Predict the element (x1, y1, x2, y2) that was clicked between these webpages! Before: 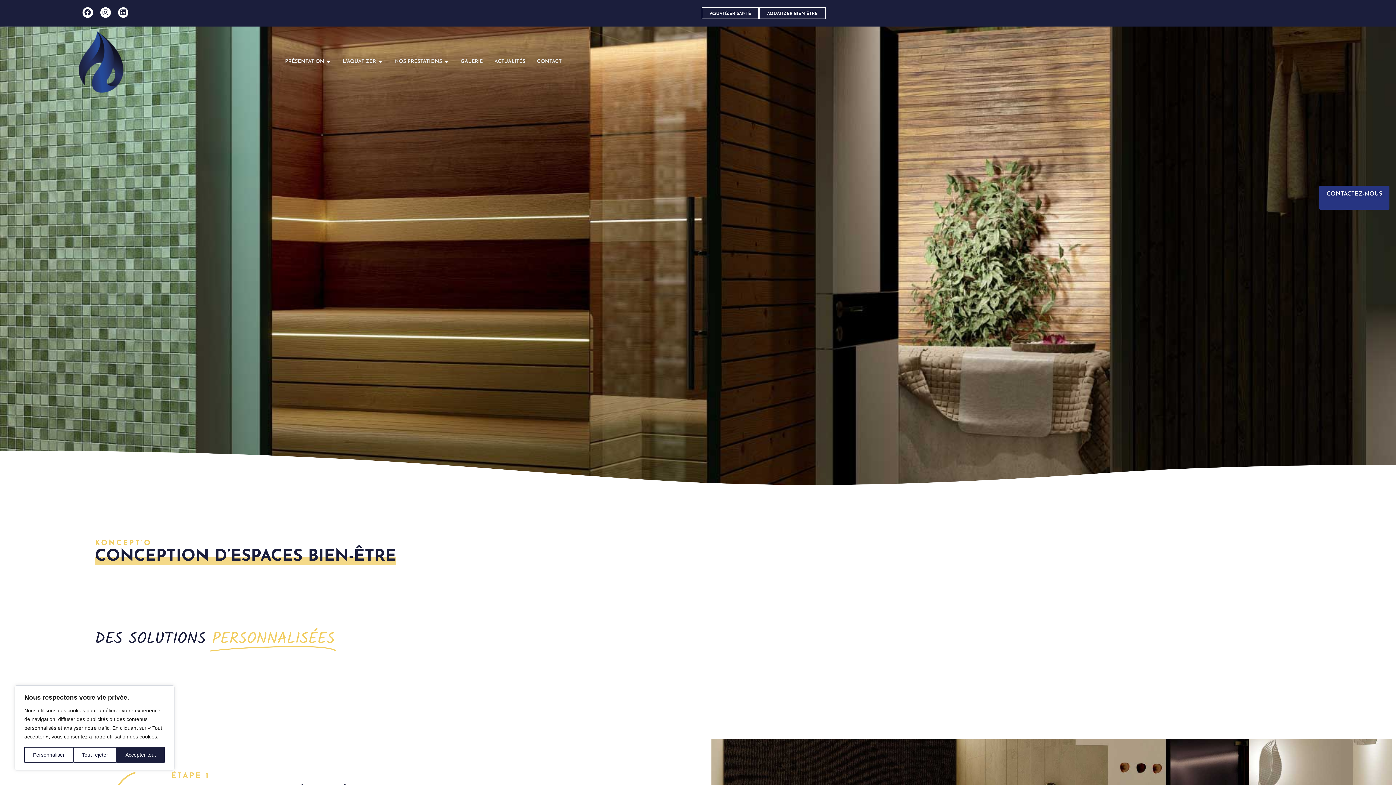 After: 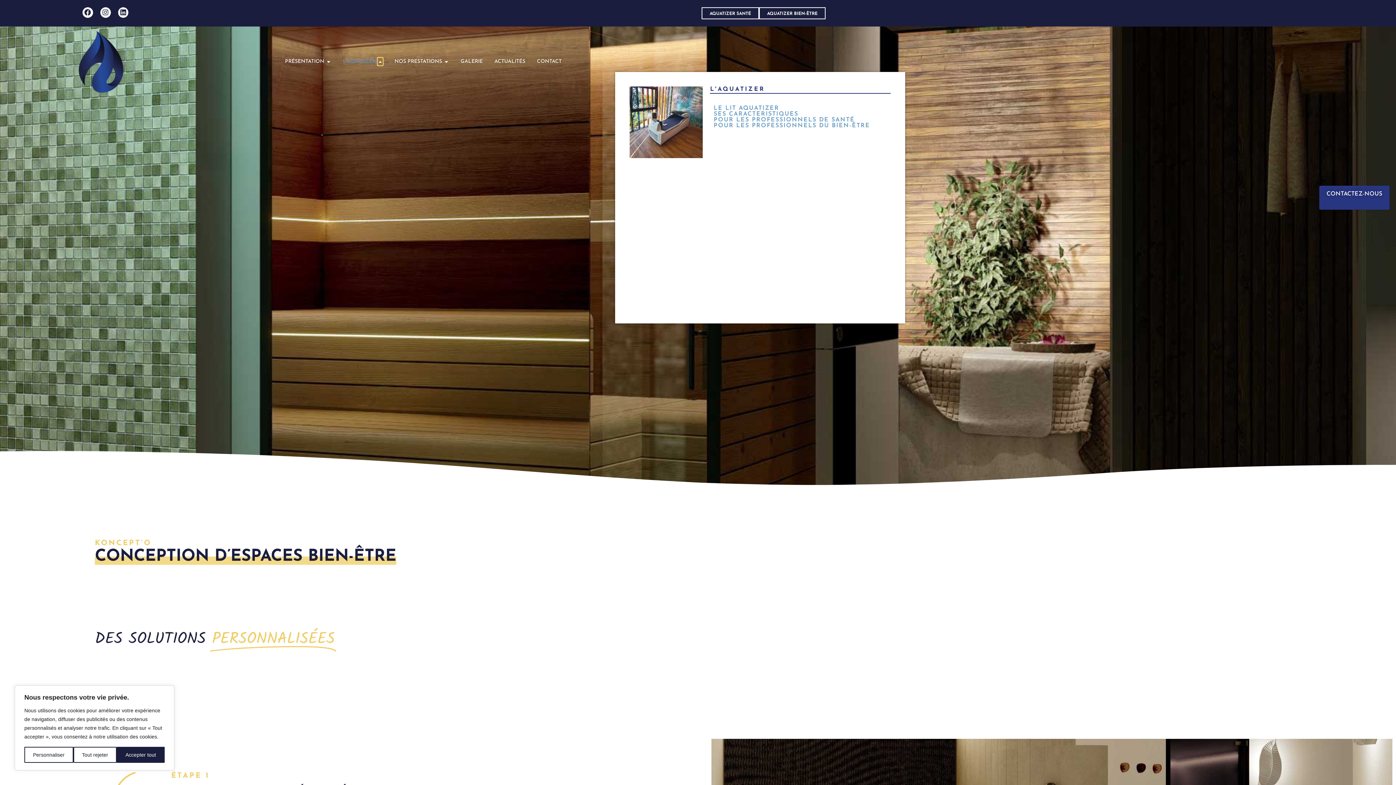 Action: bbox: (377, 57, 382, 65) label: Ouvrir L'Aquatizer